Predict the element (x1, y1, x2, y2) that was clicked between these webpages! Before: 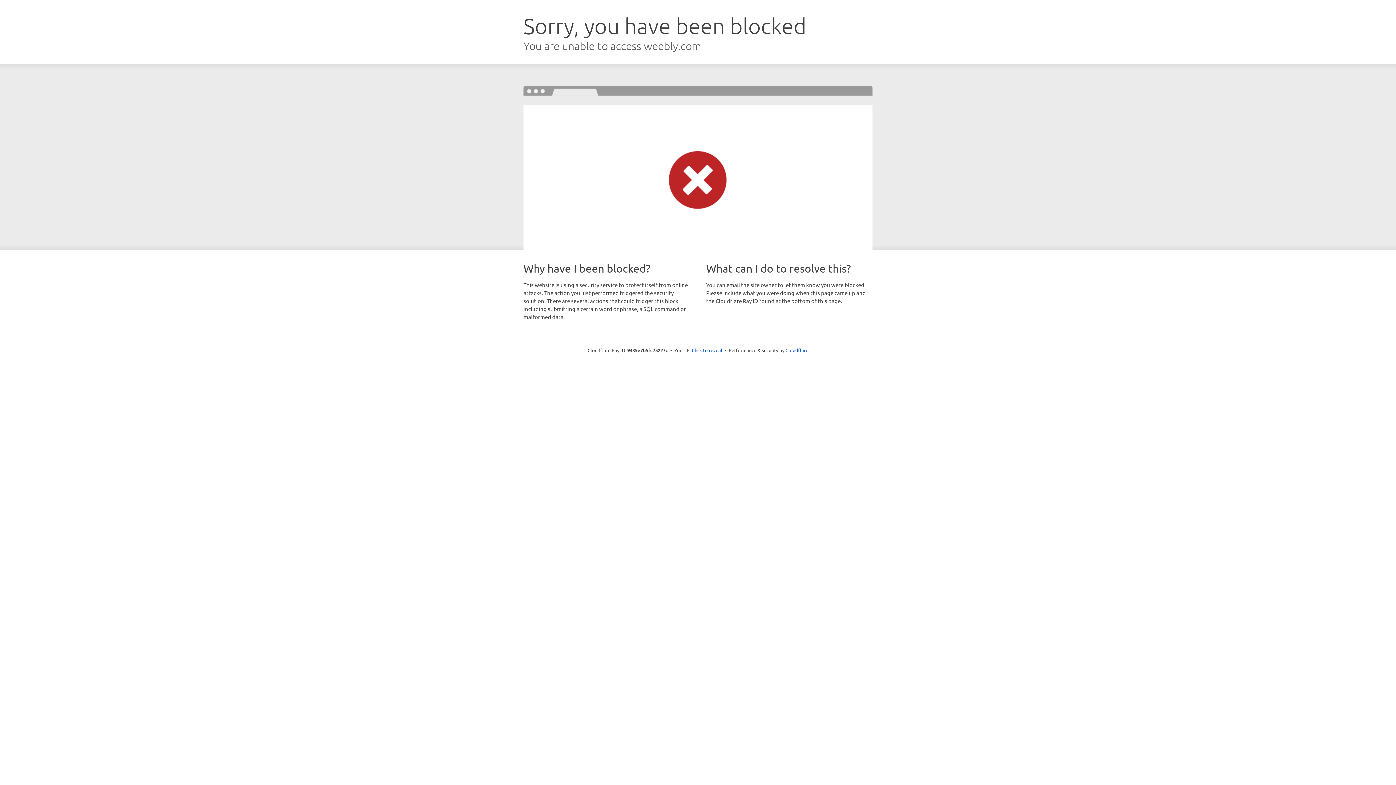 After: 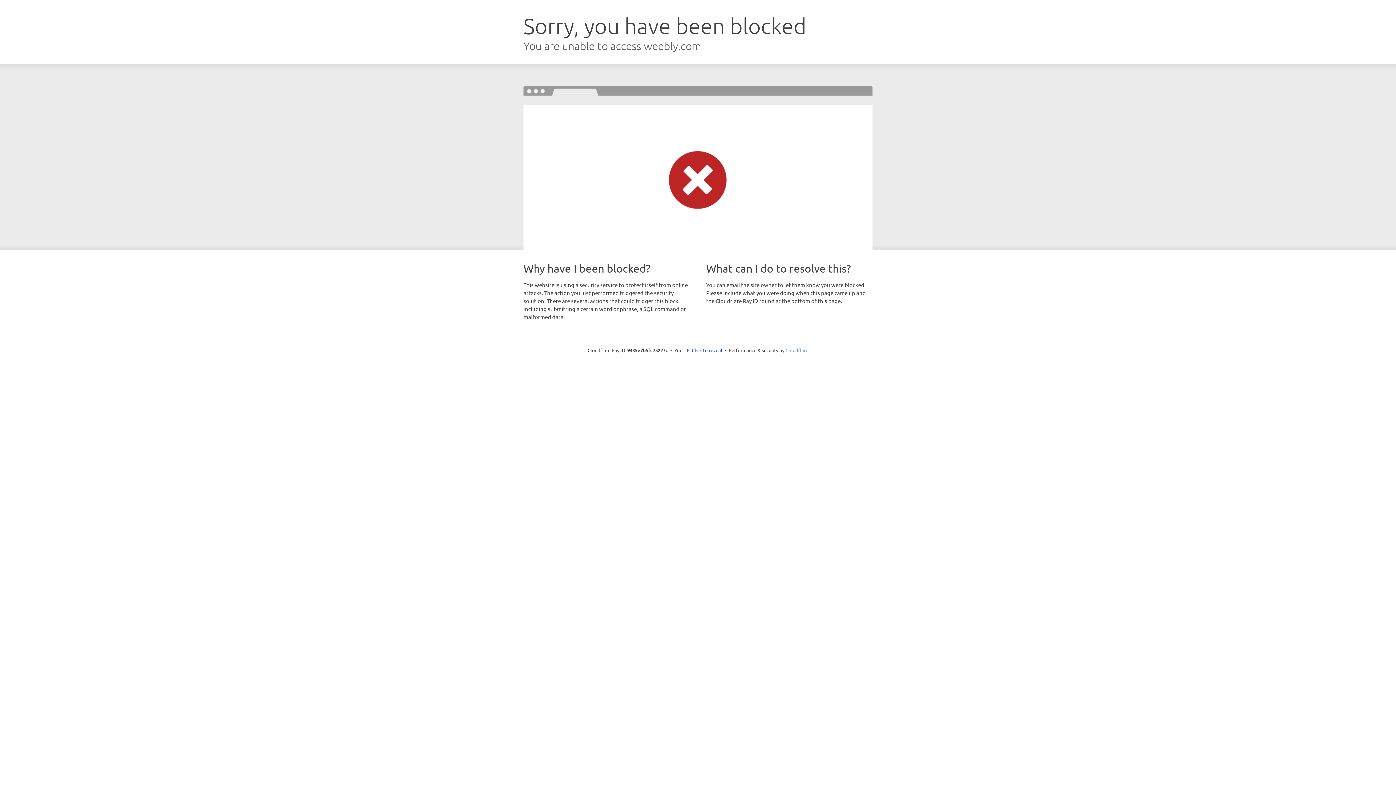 Action: label: Cloudflare bbox: (785, 347, 808, 353)